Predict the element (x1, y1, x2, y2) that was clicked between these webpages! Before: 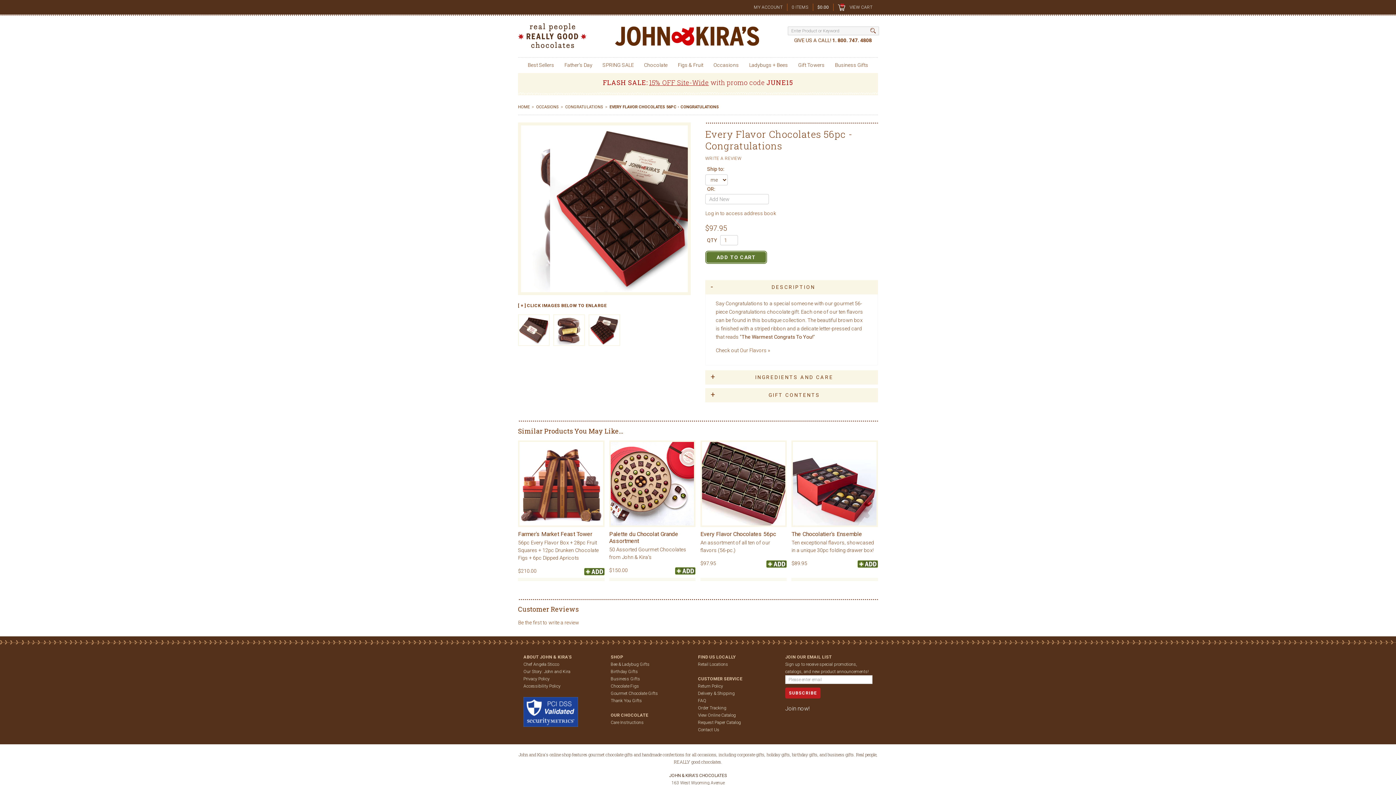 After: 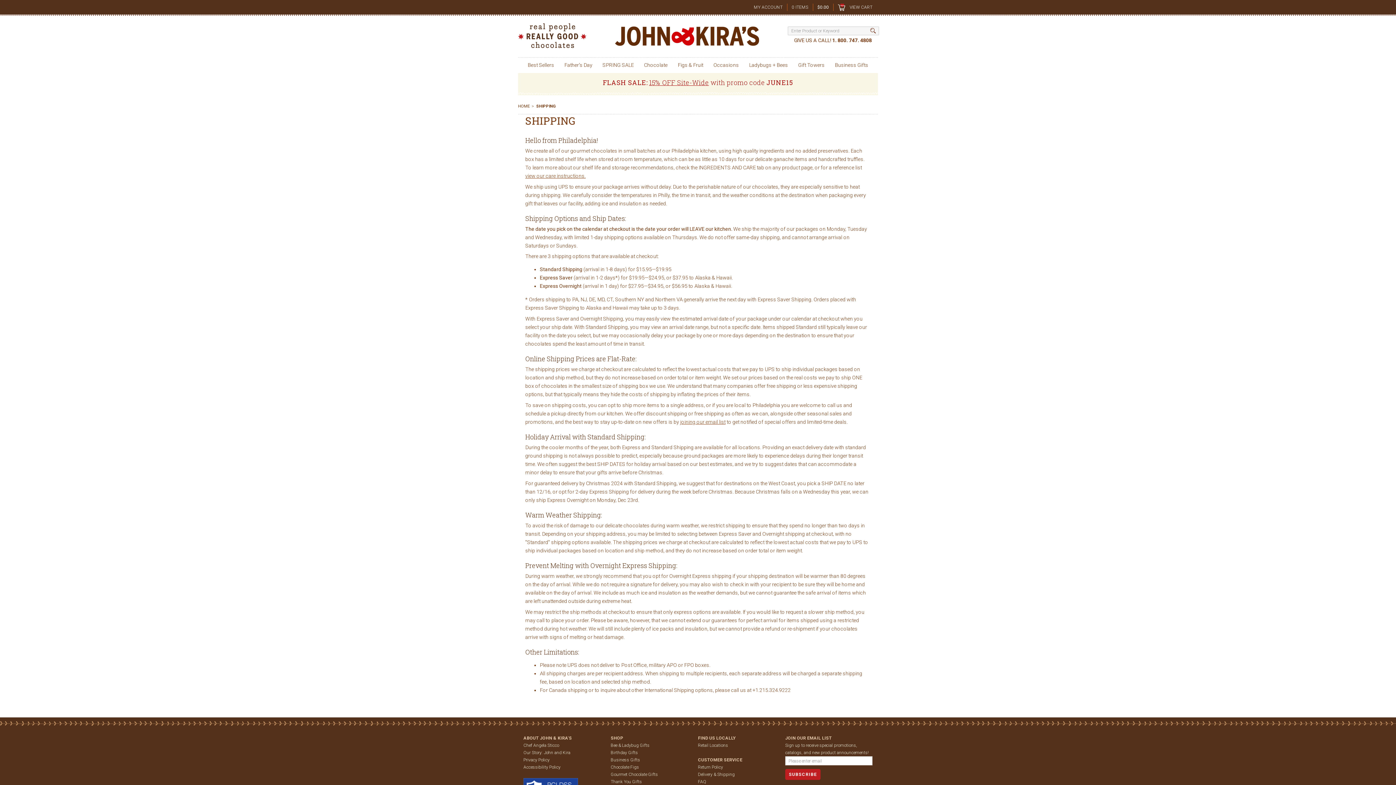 Action: bbox: (698, 691, 734, 696) label: Delivery & Shipping